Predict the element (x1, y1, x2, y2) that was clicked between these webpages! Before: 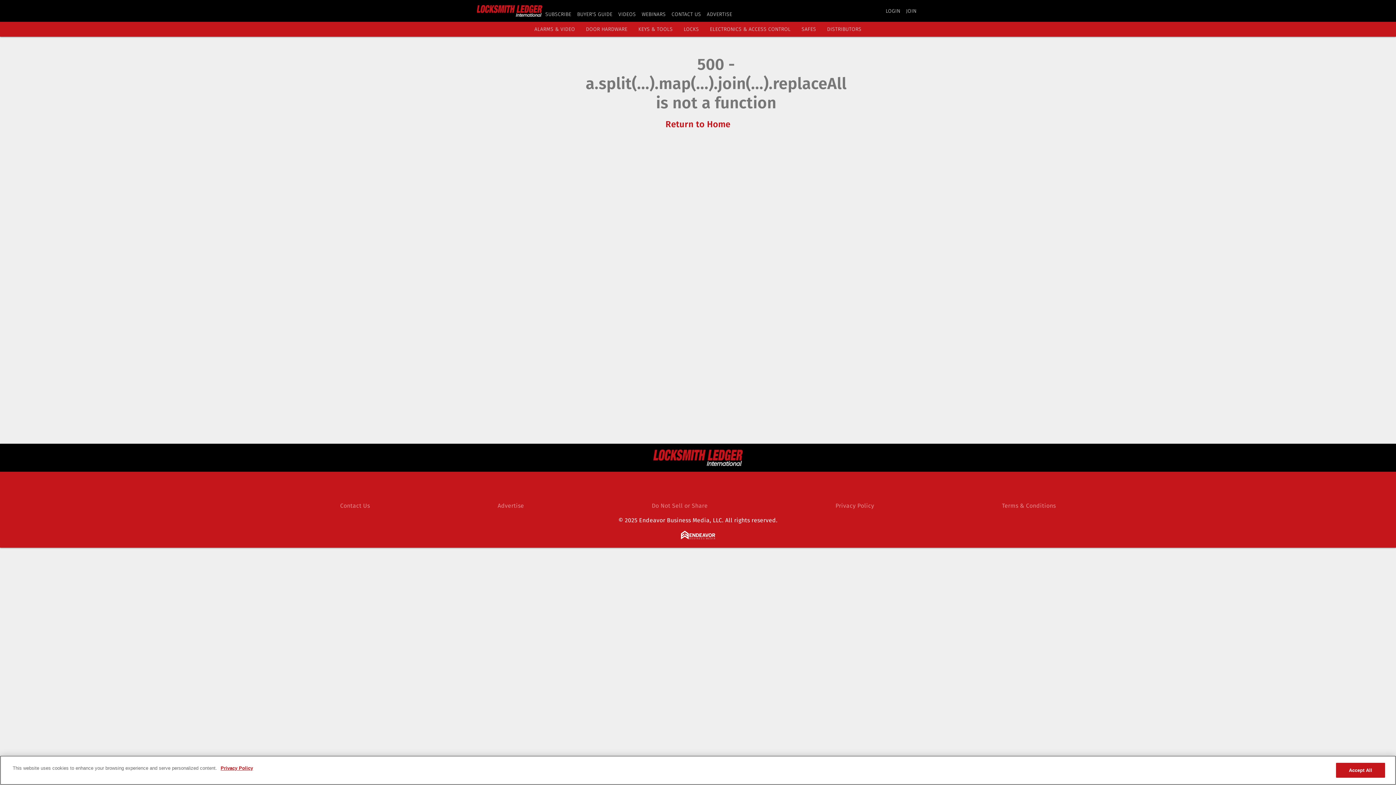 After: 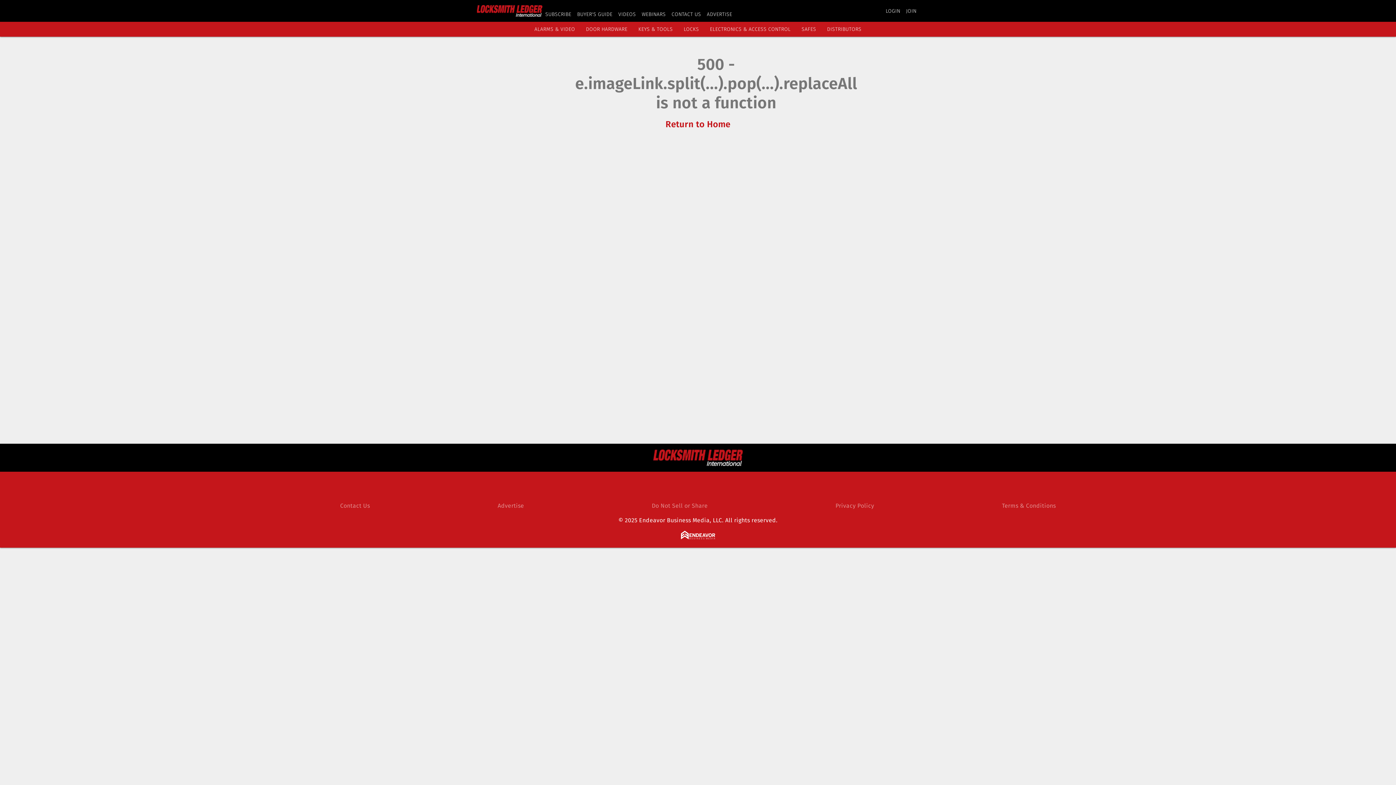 Action: label: ELECTRONICS & ACCESS CONTROL bbox: (710, 26, 790, 32)